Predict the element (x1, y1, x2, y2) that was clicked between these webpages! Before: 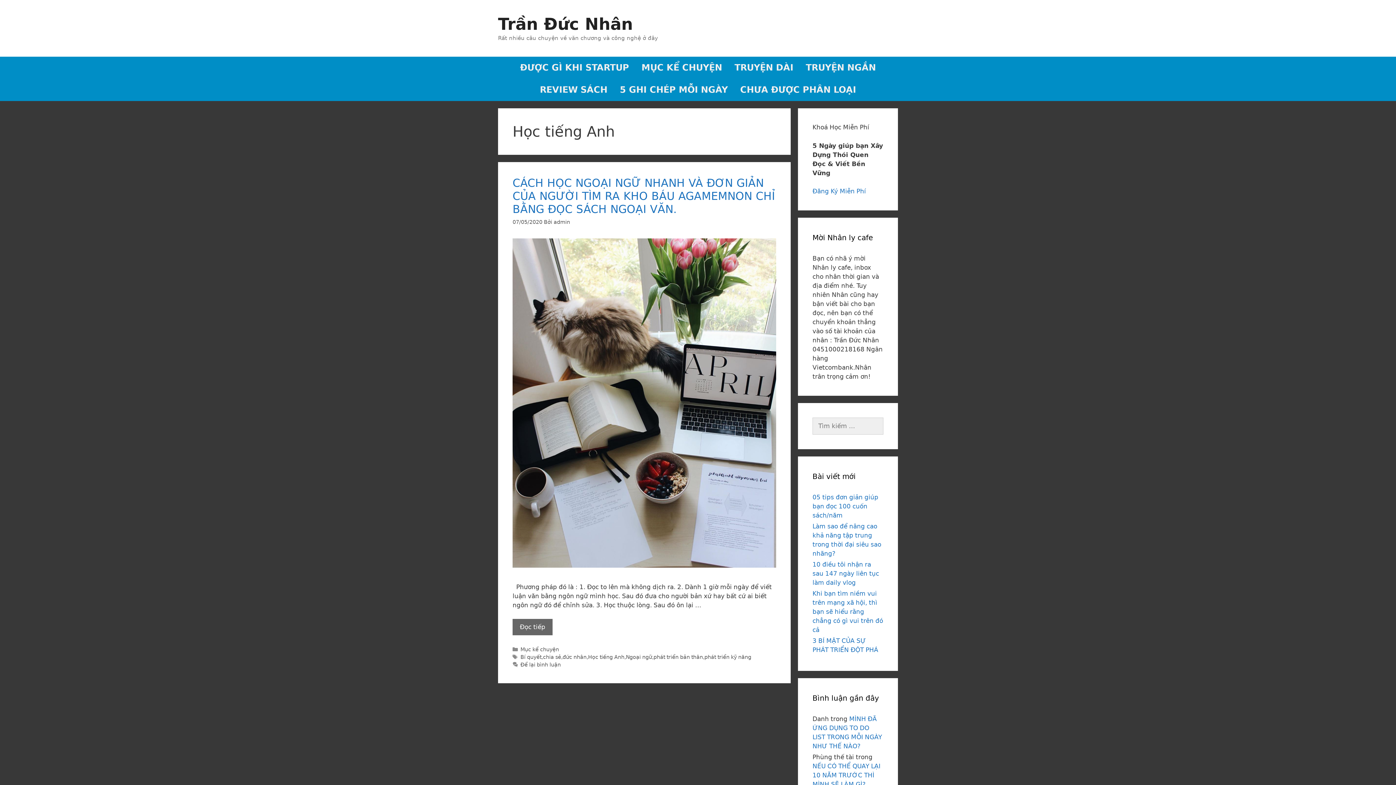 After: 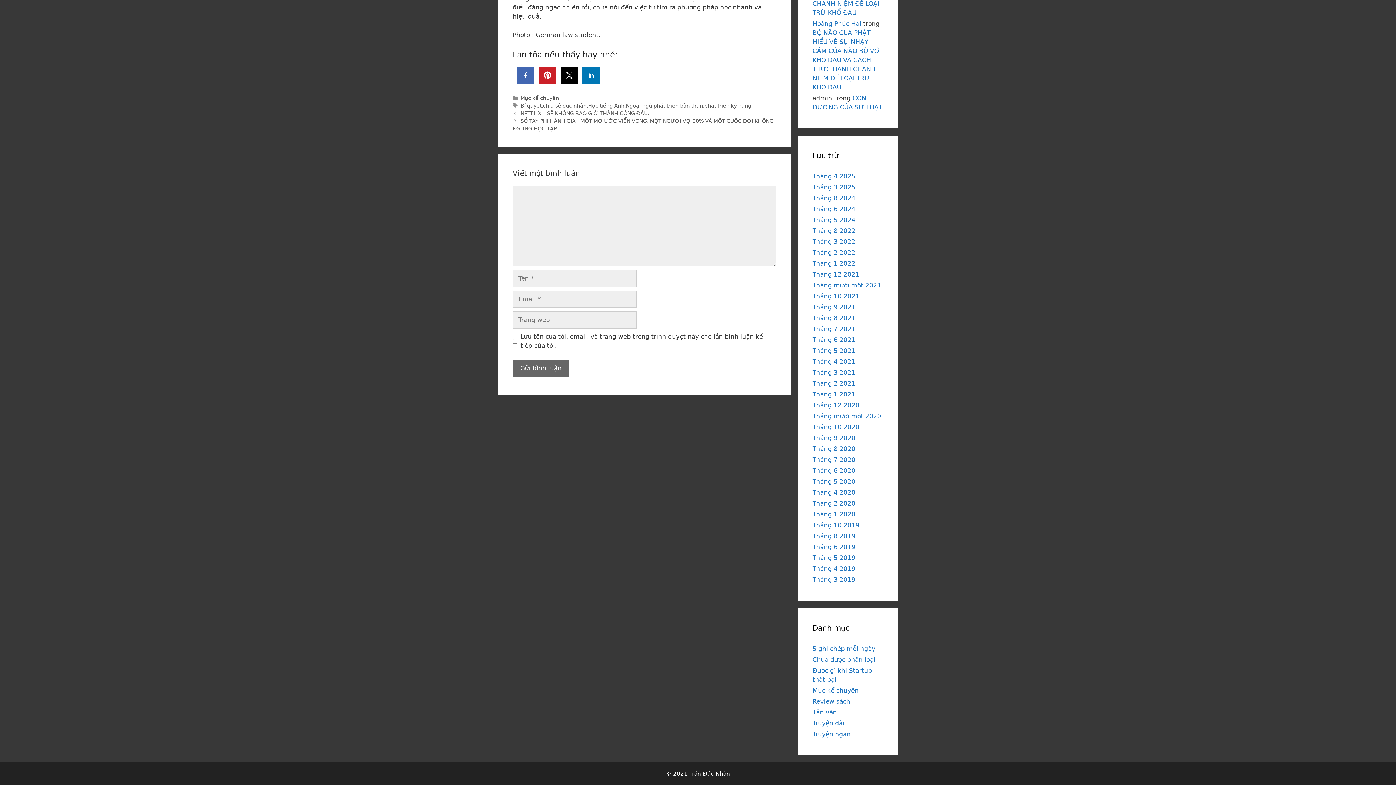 Action: label: Để lại bình luận bbox: (520, 662, 560, 668)